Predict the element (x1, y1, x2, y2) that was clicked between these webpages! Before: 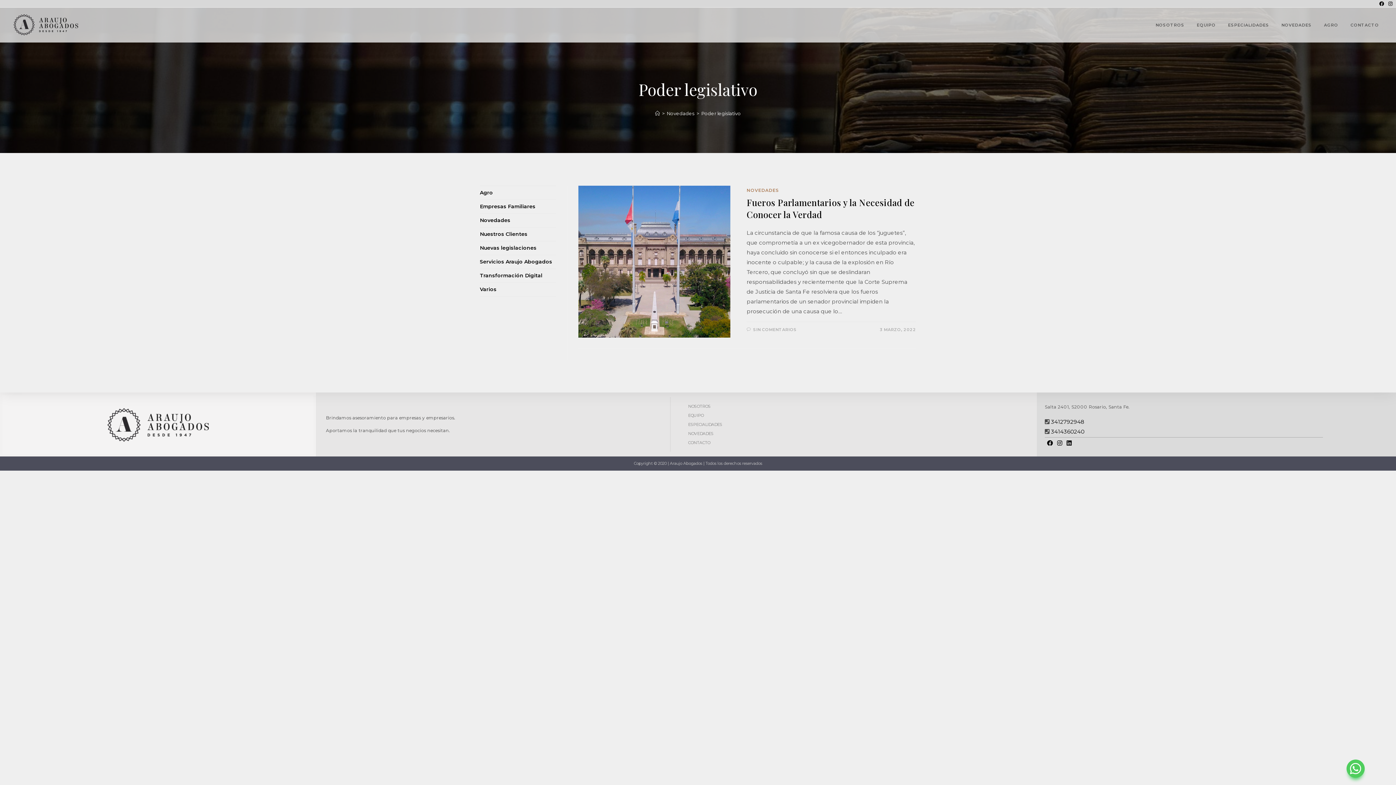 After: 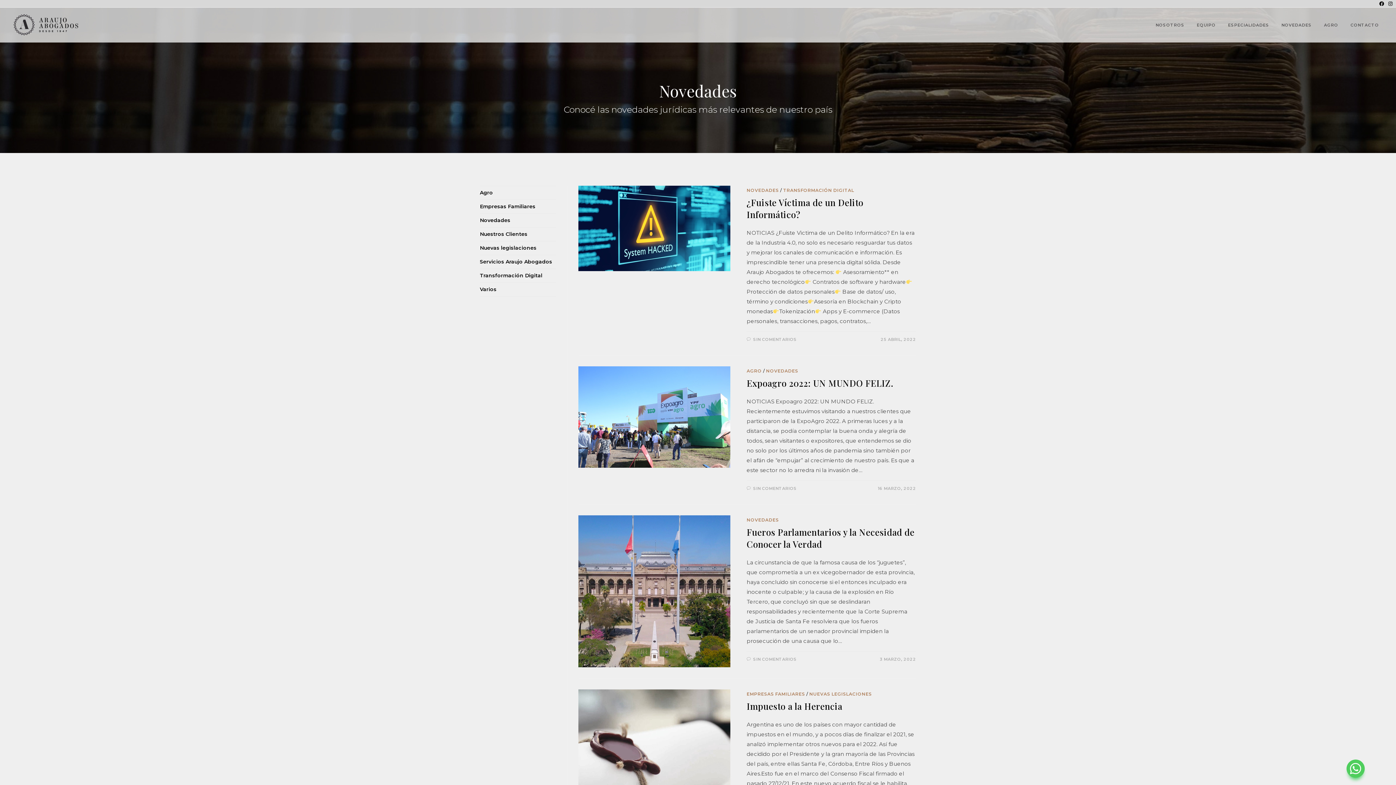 Action: label: Novedades bbox: (666, 110, 694, 116)